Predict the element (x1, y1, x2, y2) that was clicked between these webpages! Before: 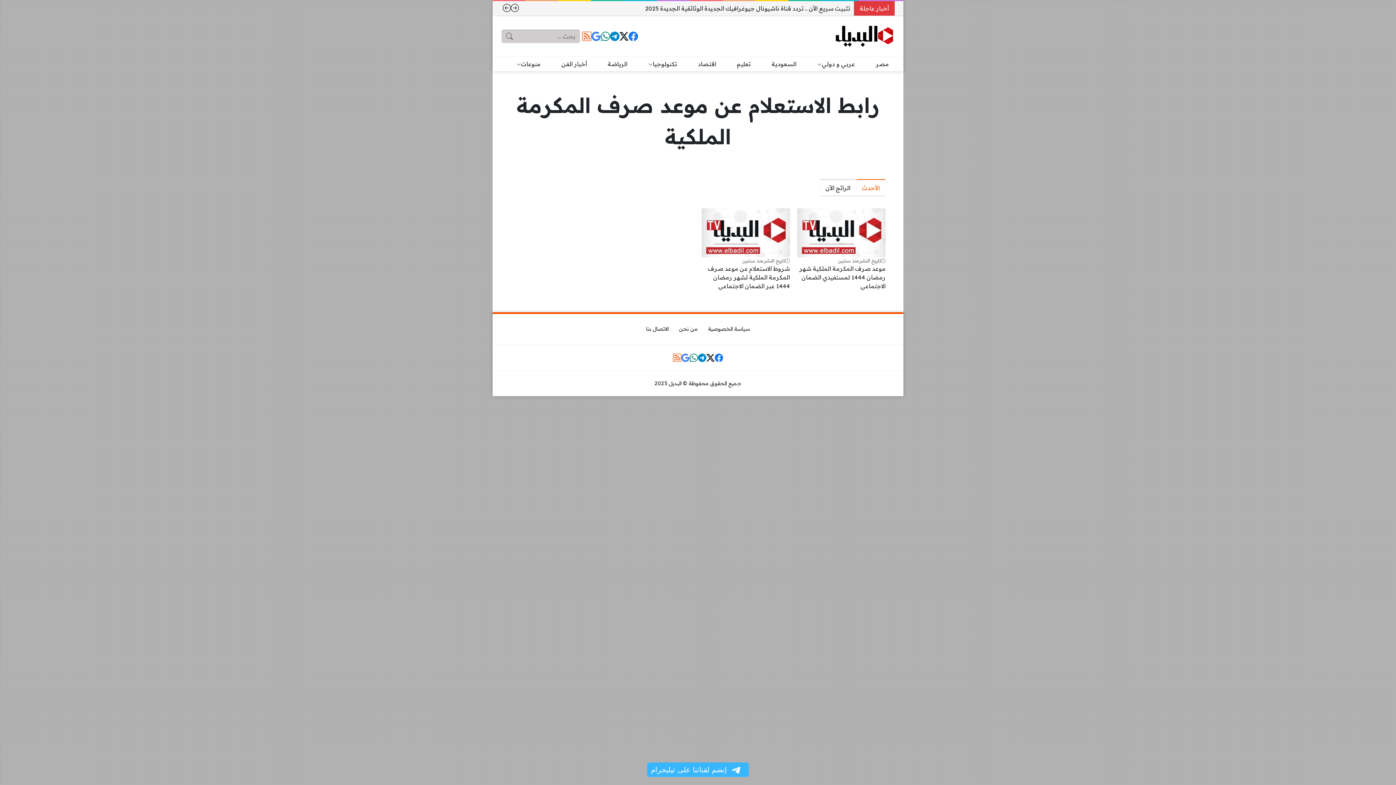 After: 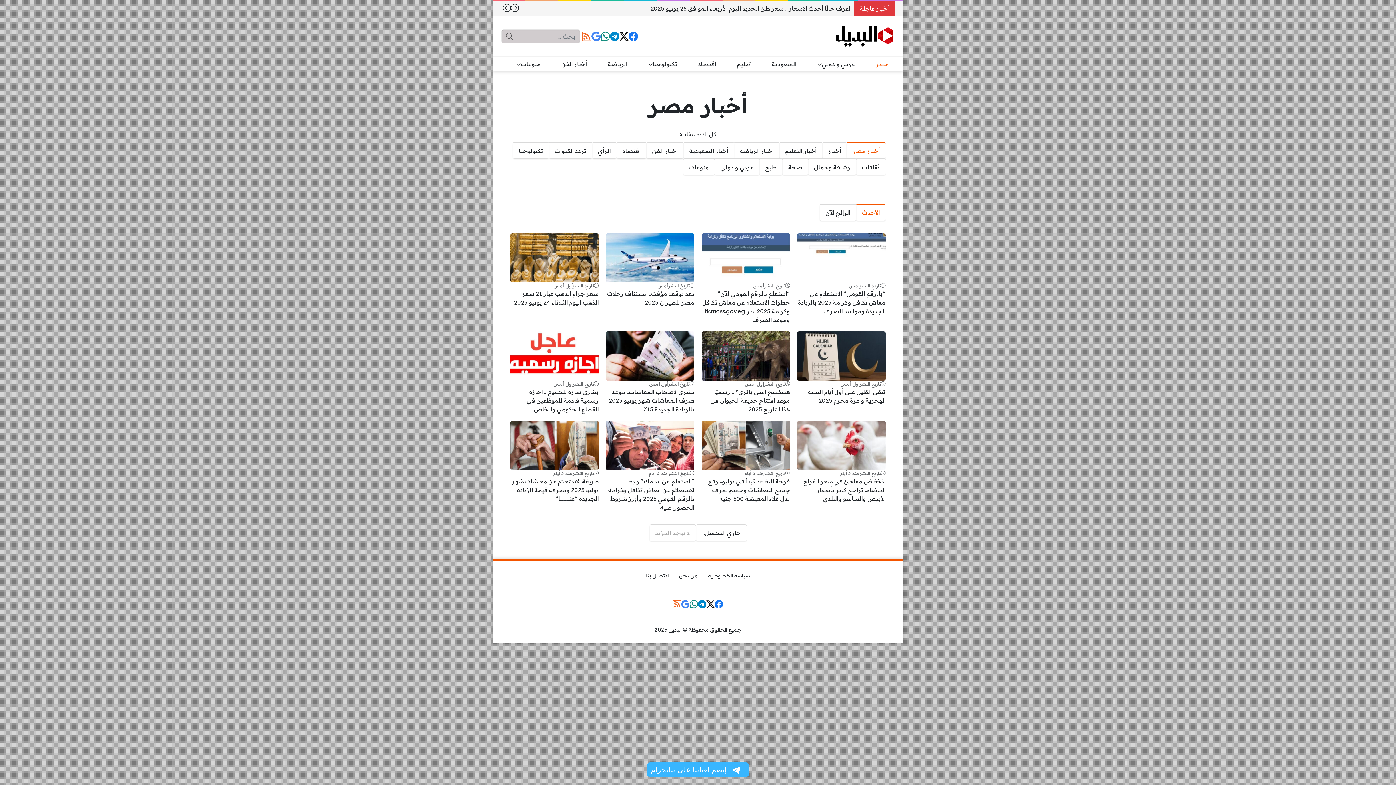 Action: bbox: (870, 56, 894, 71) label: مصر